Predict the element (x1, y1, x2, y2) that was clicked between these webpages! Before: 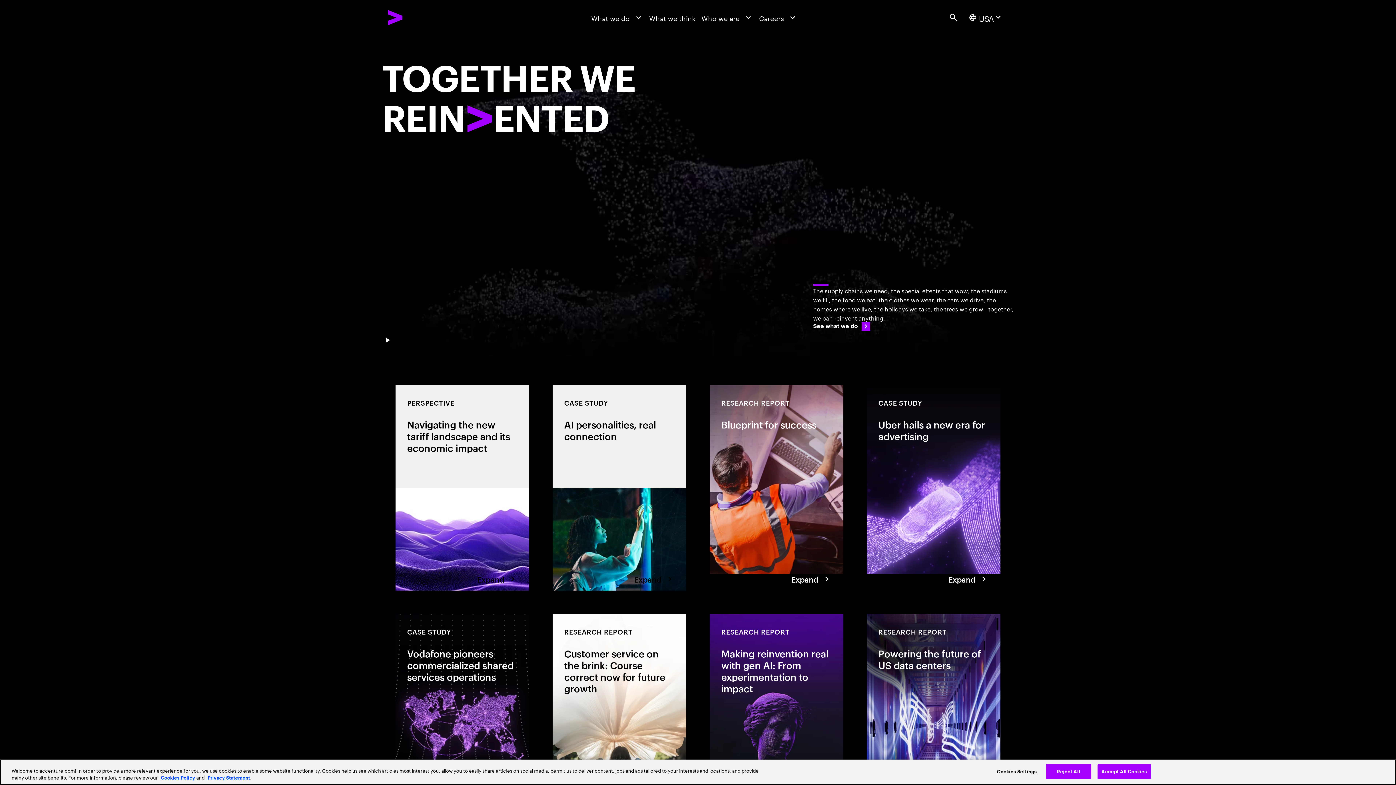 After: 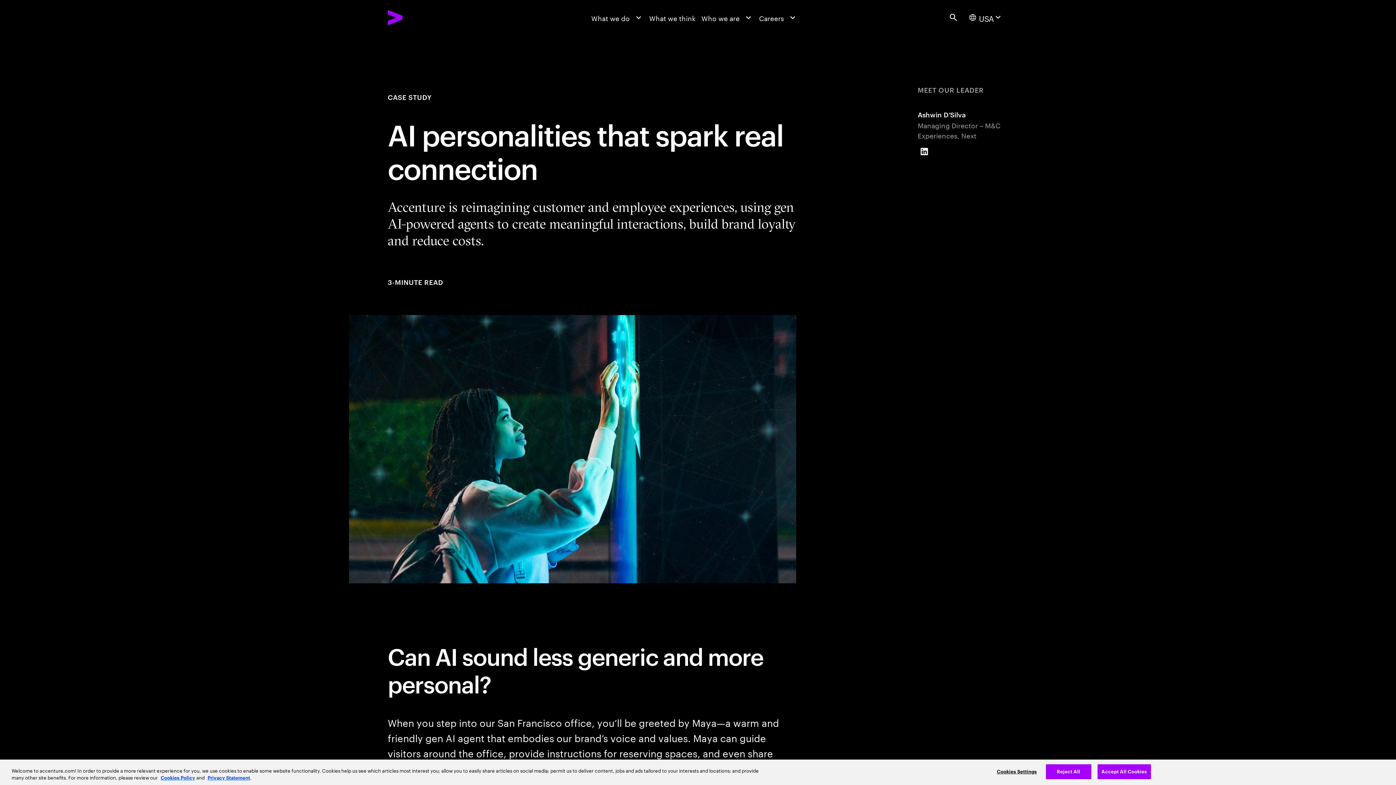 Action: label: Expand: AI personalities, real connection bbox: (634, 567, 674, 591)